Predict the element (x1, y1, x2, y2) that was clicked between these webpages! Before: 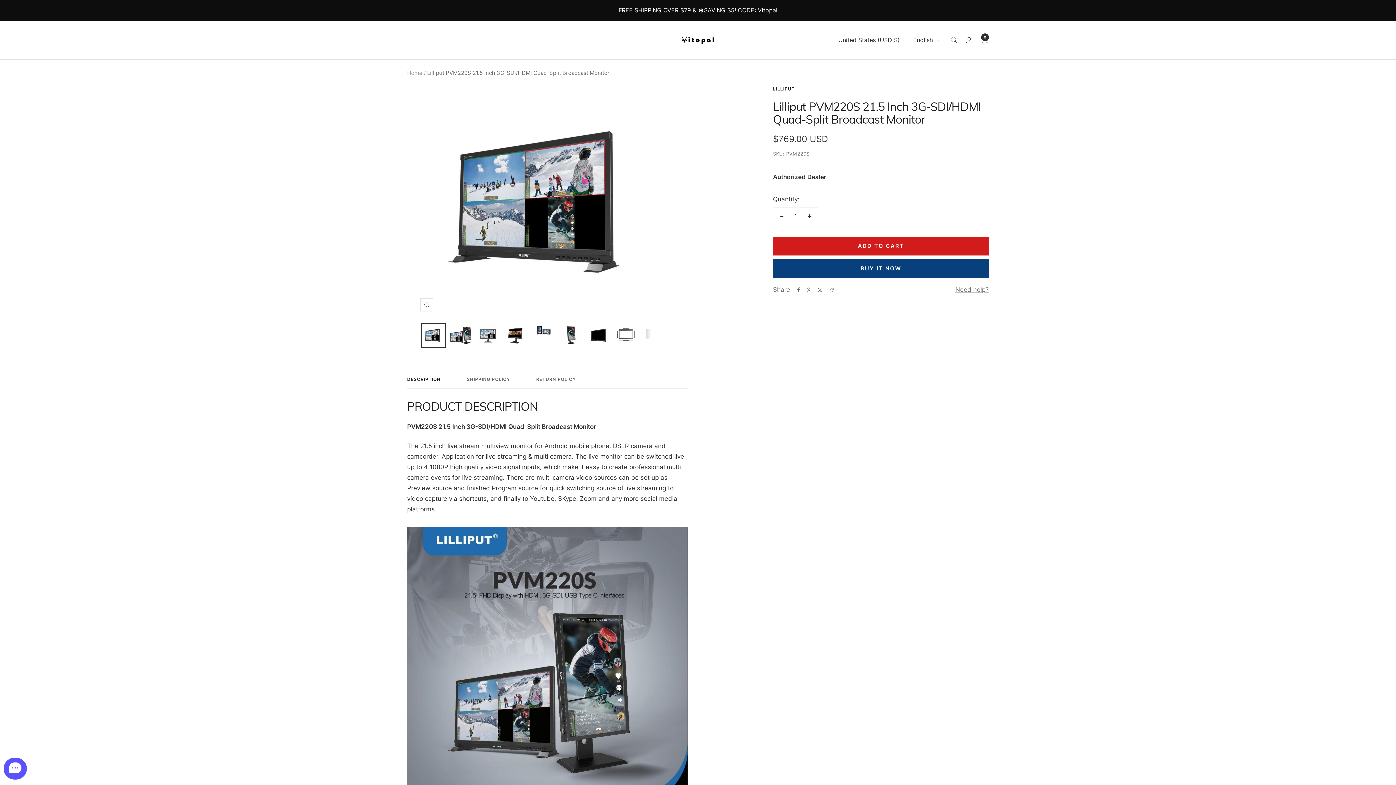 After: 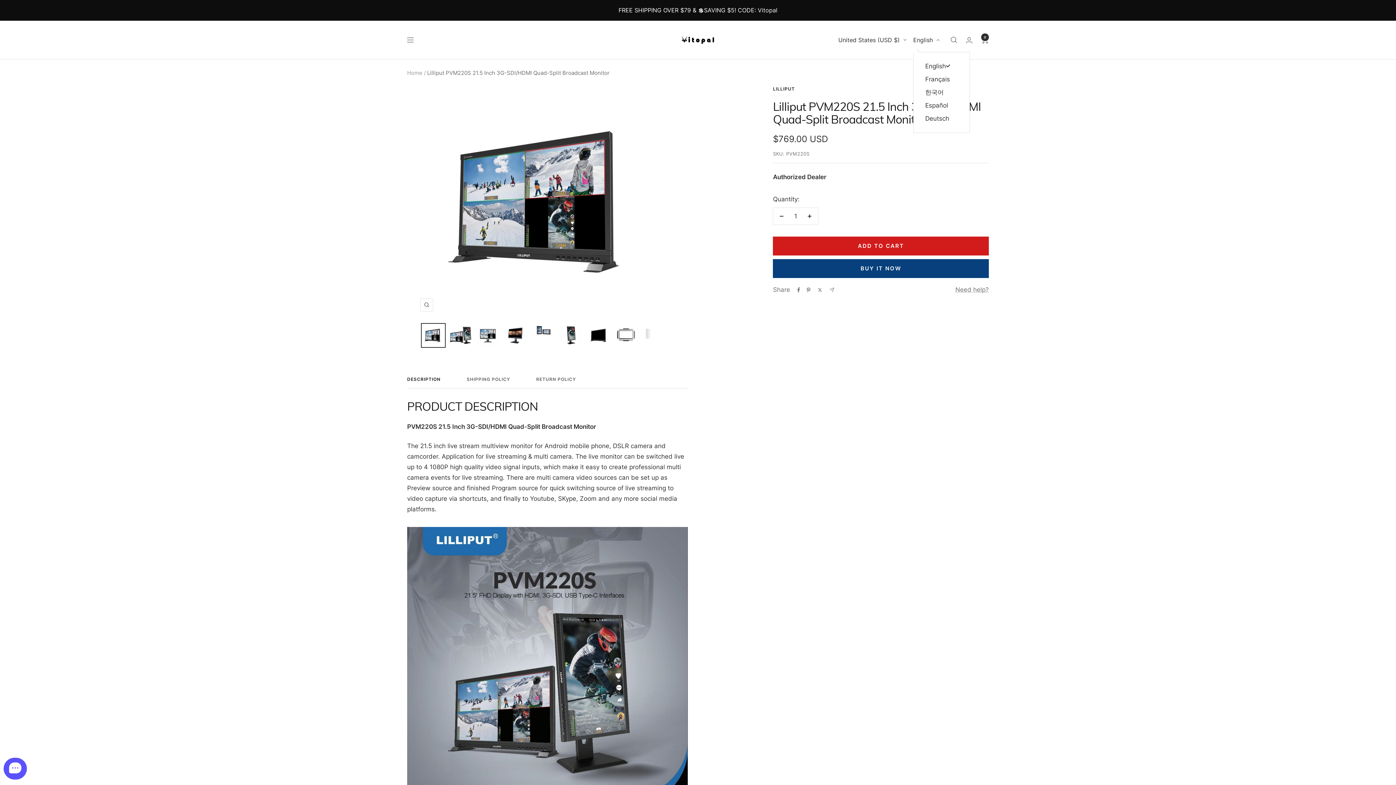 Action: label: English bbox: (913, 35, 940, 44)